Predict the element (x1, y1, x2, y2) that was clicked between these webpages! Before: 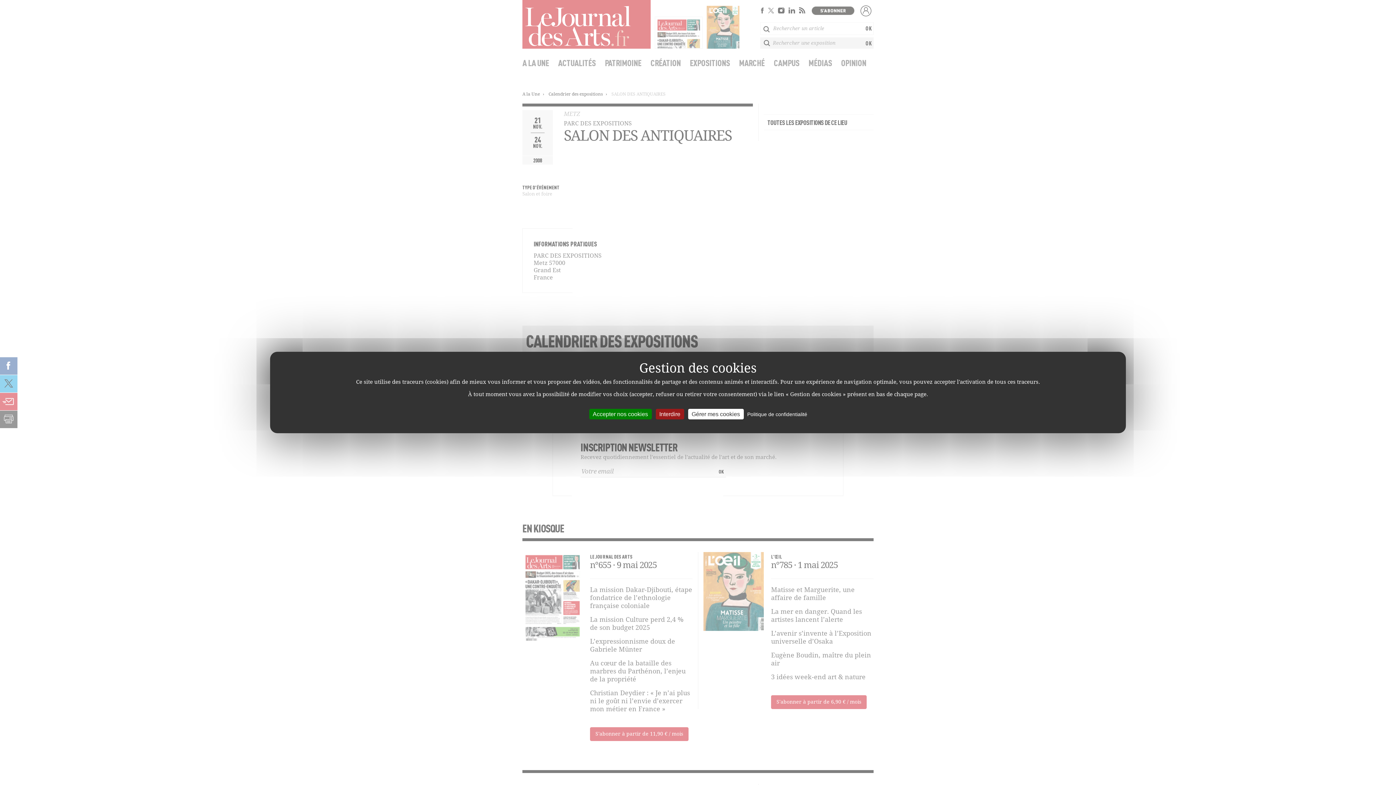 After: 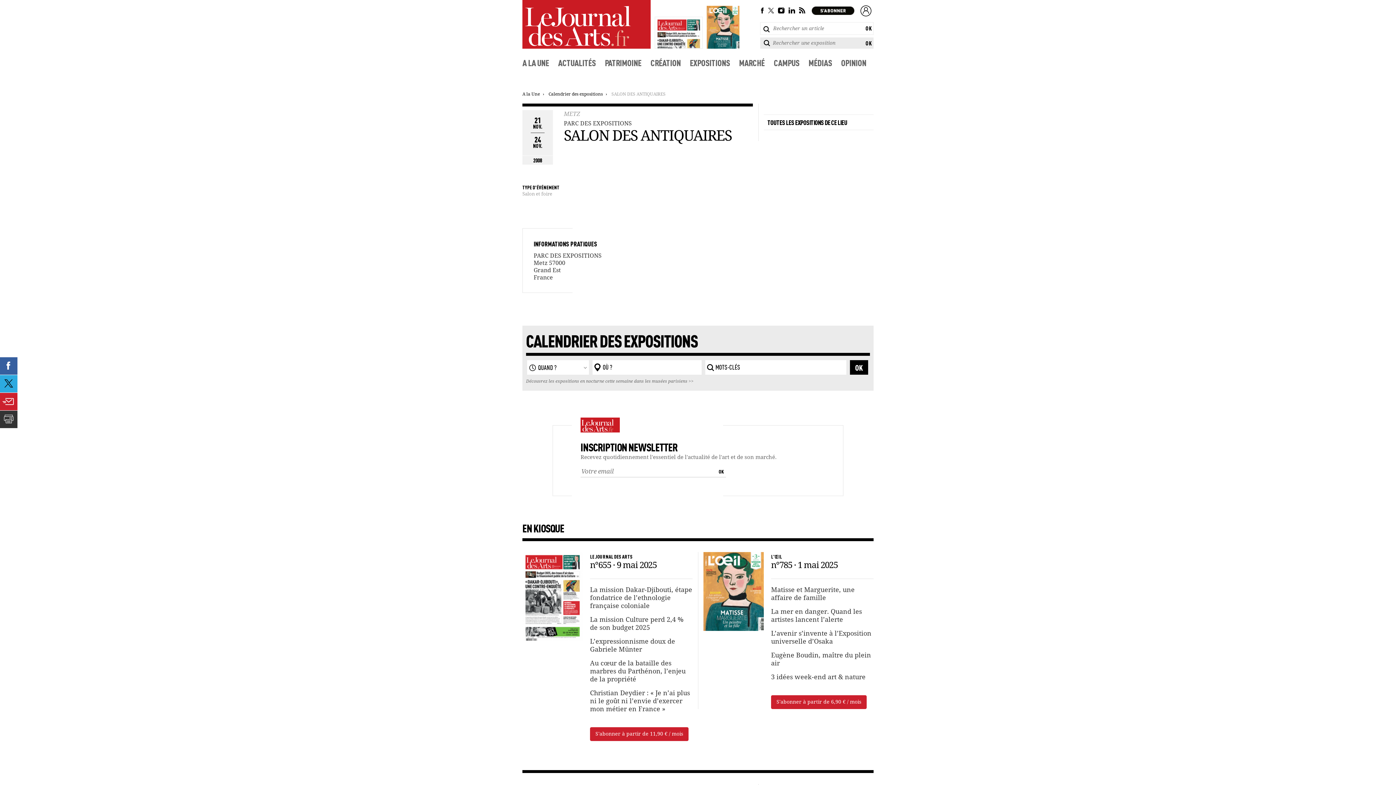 Action: label: Interdire bbox: (655, 409, 684, 419)